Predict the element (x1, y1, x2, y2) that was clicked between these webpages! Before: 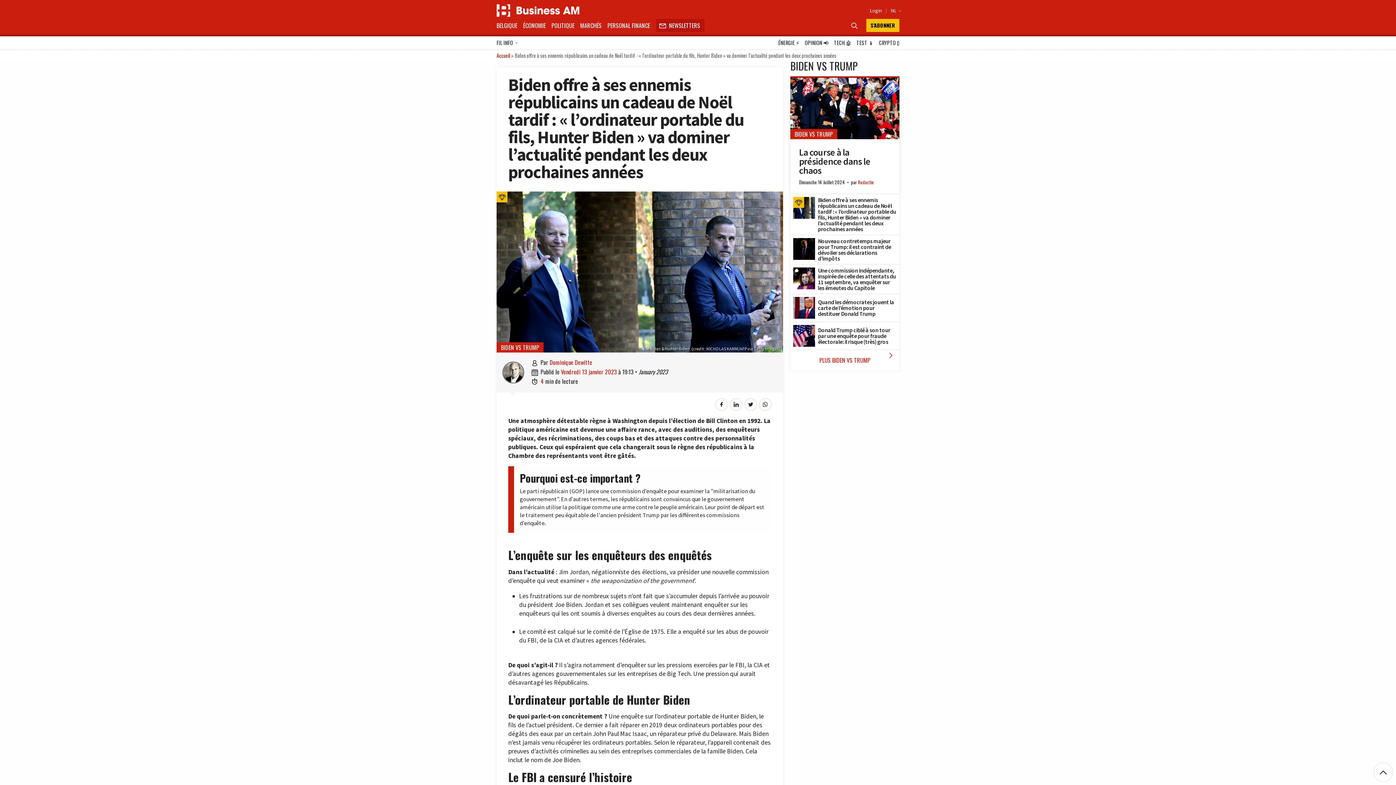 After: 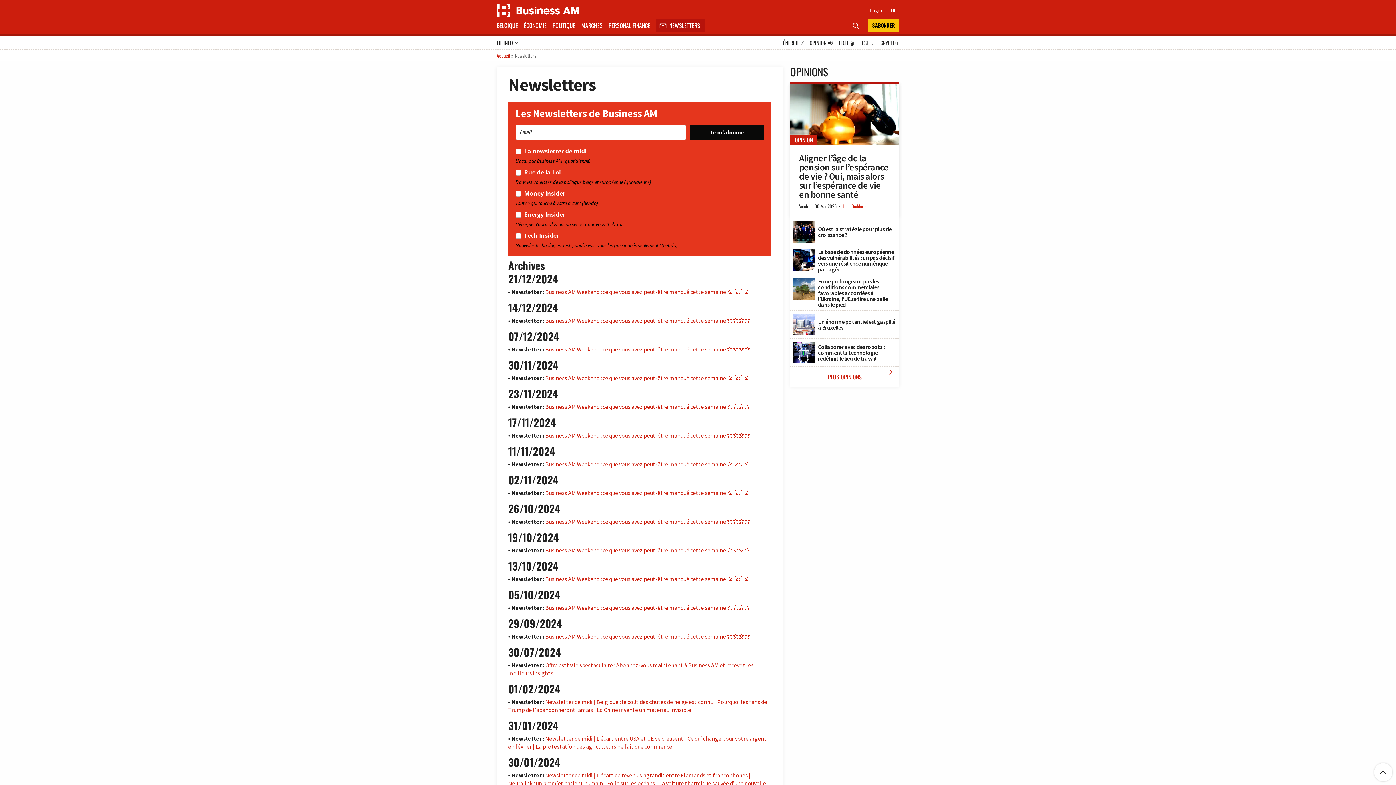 Action: label: NEWSLETTERS bbox: (653, 18, 706, 32)